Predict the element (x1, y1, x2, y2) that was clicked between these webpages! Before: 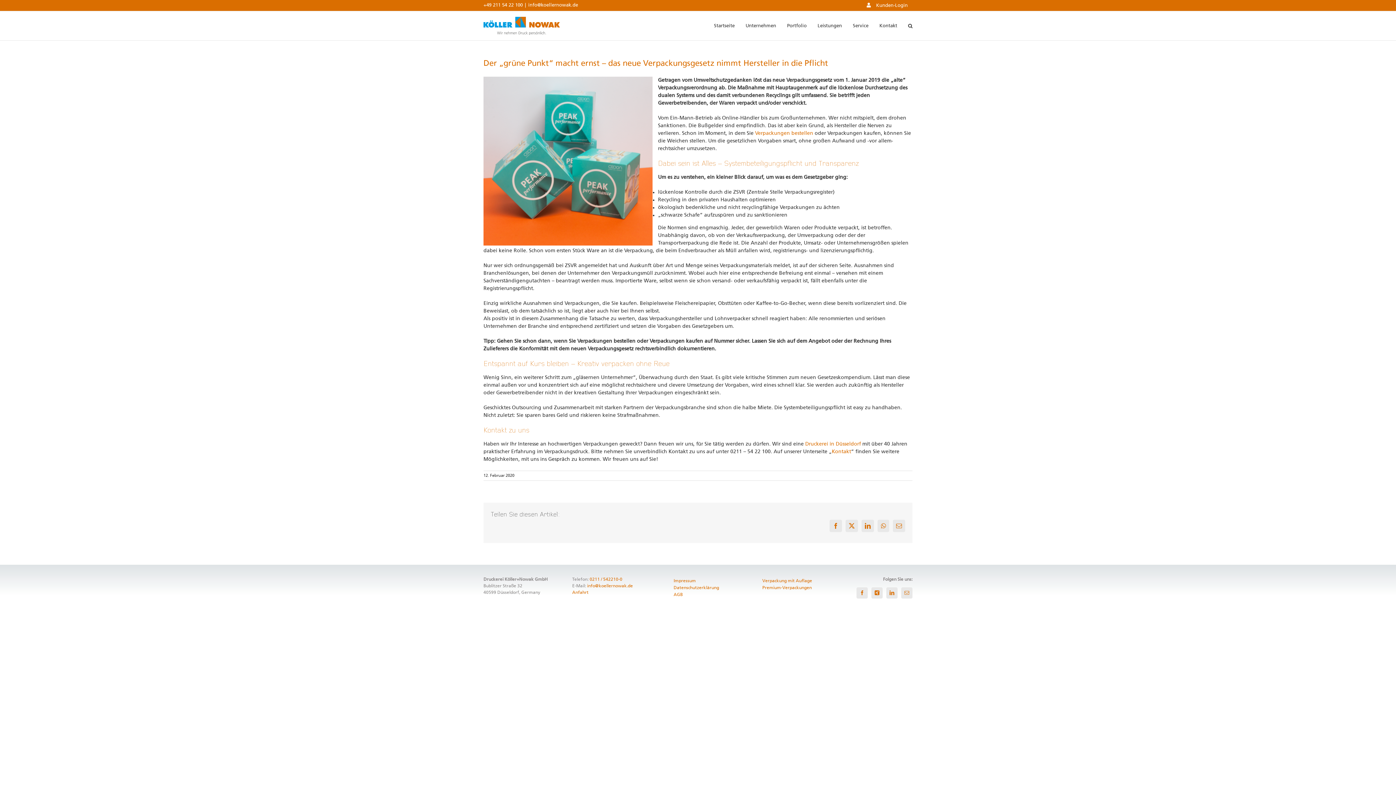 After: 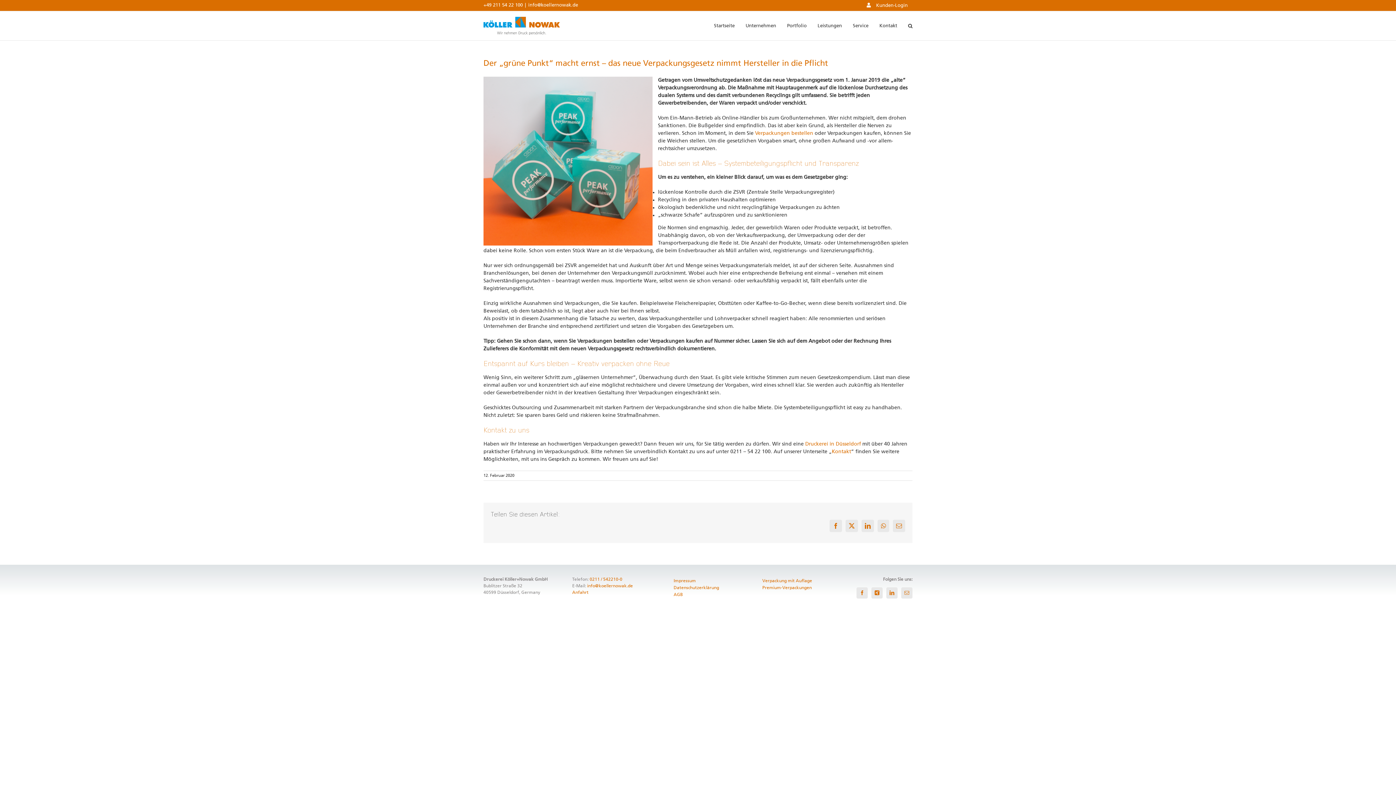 Action: label: +49 211 54 22 100 bbox: (483, 2, 522, 7)